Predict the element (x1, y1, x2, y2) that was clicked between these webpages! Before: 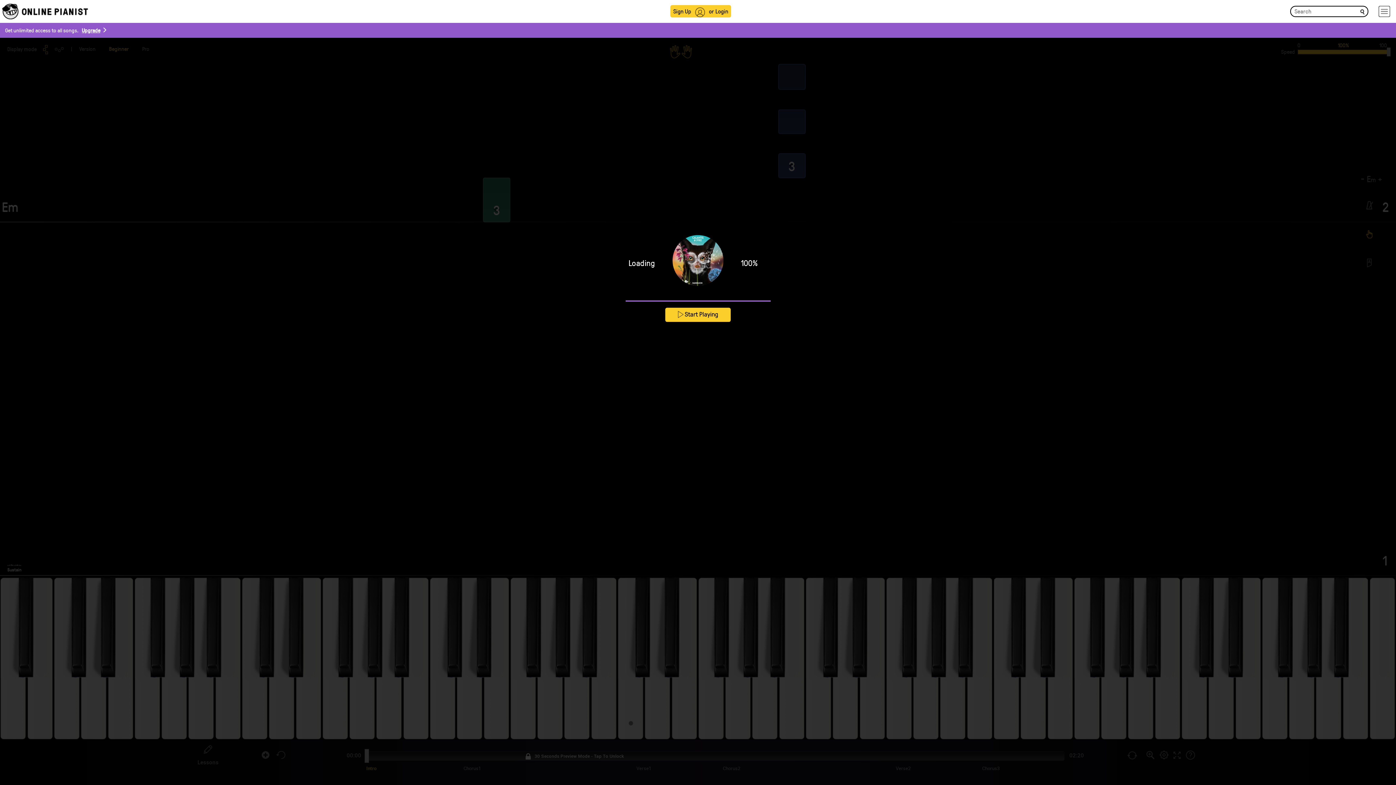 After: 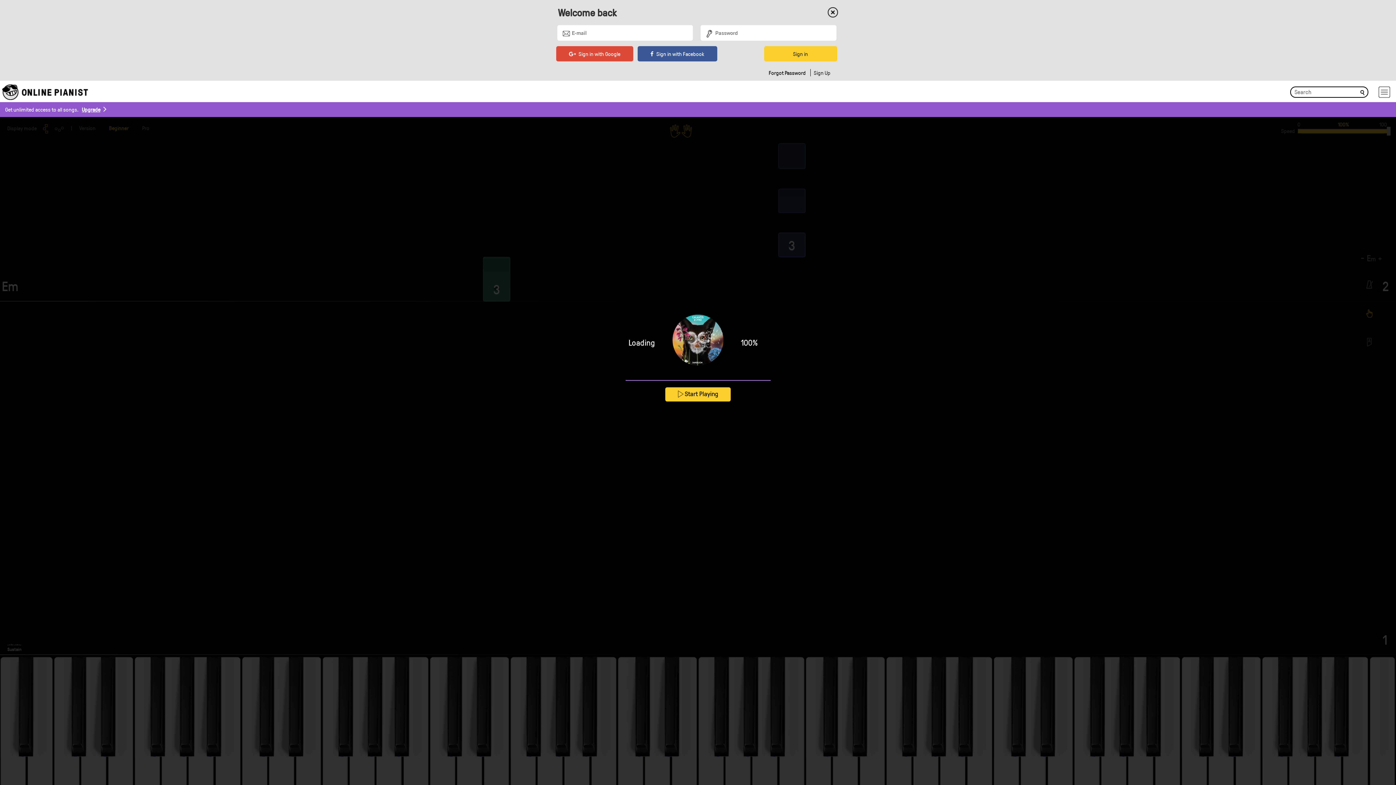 Action: label: or Login bbox: (706, 5, 731, 17)